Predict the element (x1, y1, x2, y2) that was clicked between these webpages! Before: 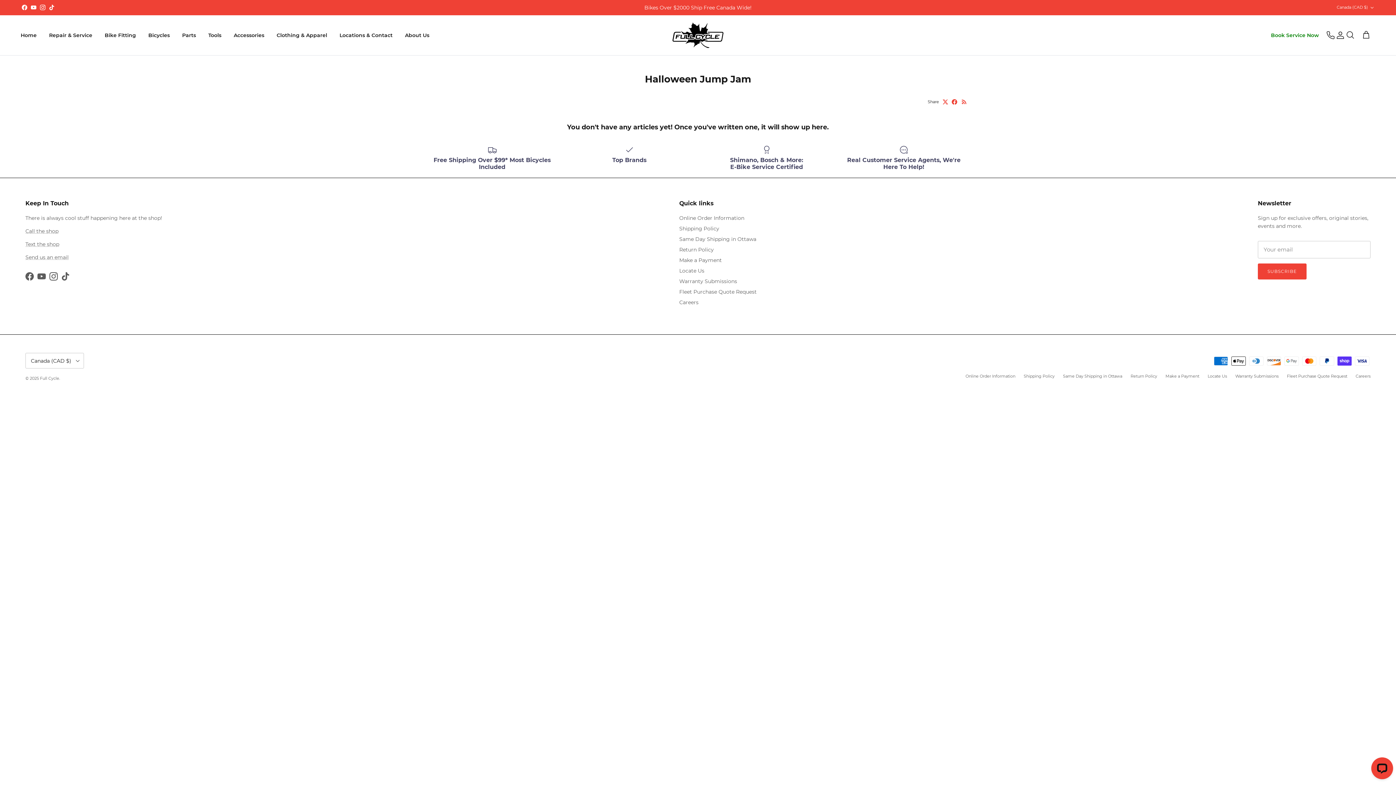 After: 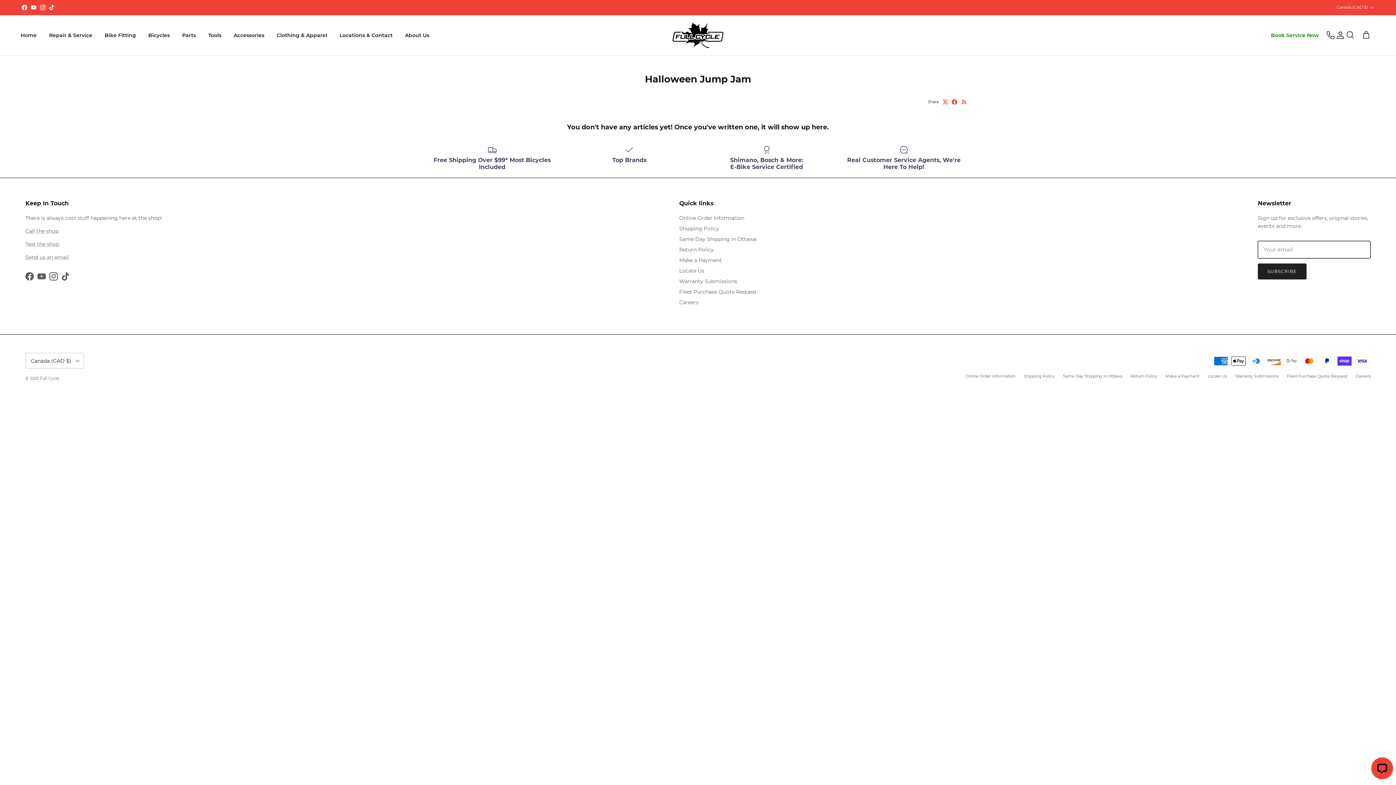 Action: label: SUBSCRIBE bbox: (1258, 263, 1306, 279)